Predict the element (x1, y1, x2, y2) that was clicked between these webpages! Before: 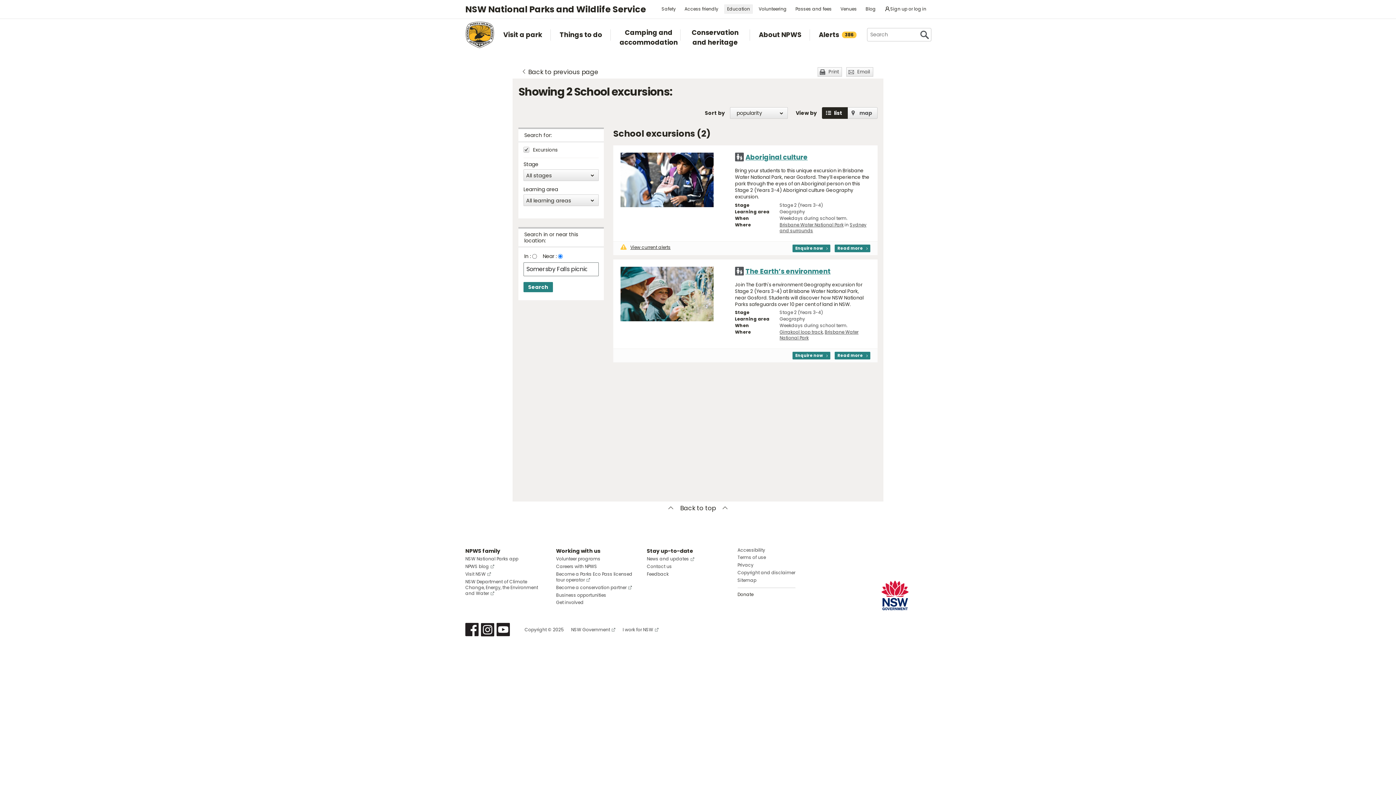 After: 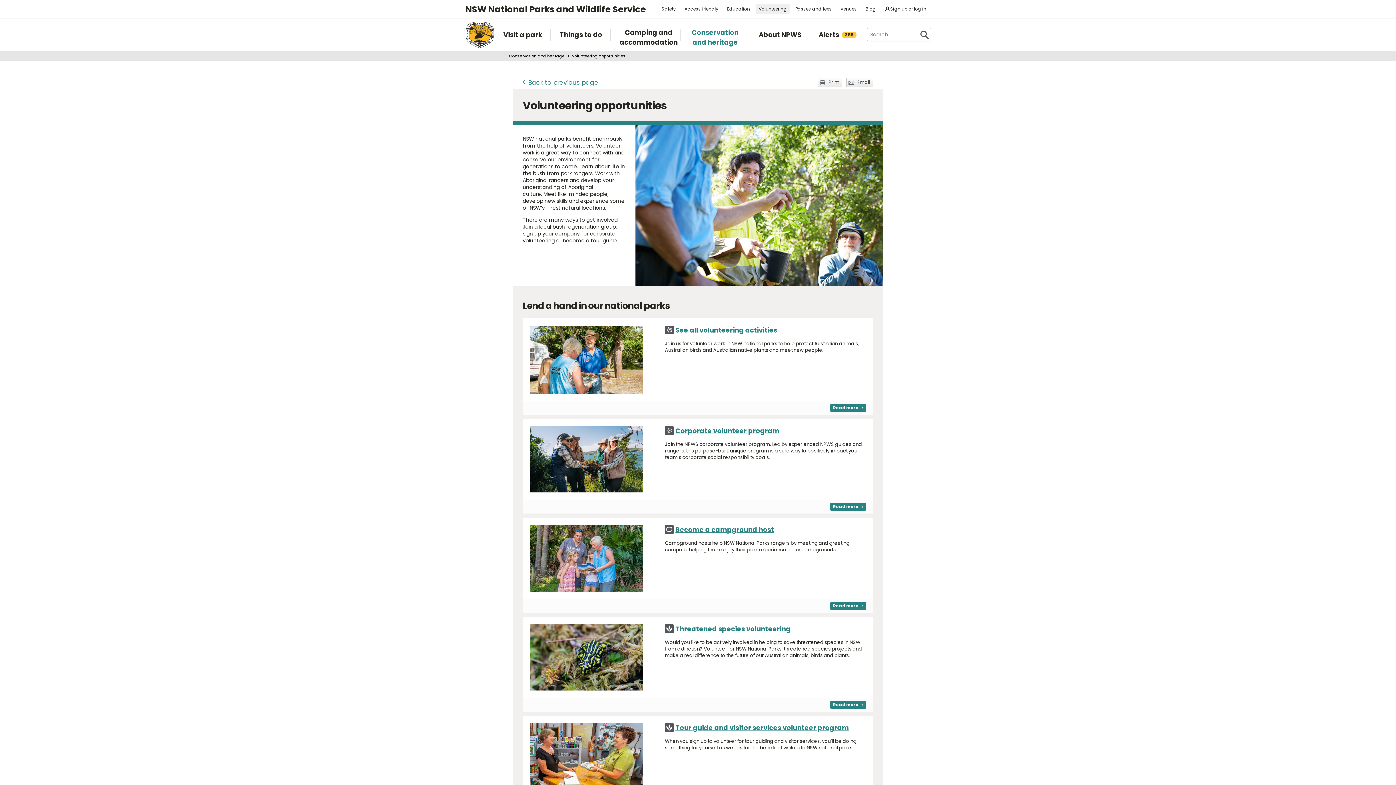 Action: label: Volunteering bbox: (756, 4, 789, 13)